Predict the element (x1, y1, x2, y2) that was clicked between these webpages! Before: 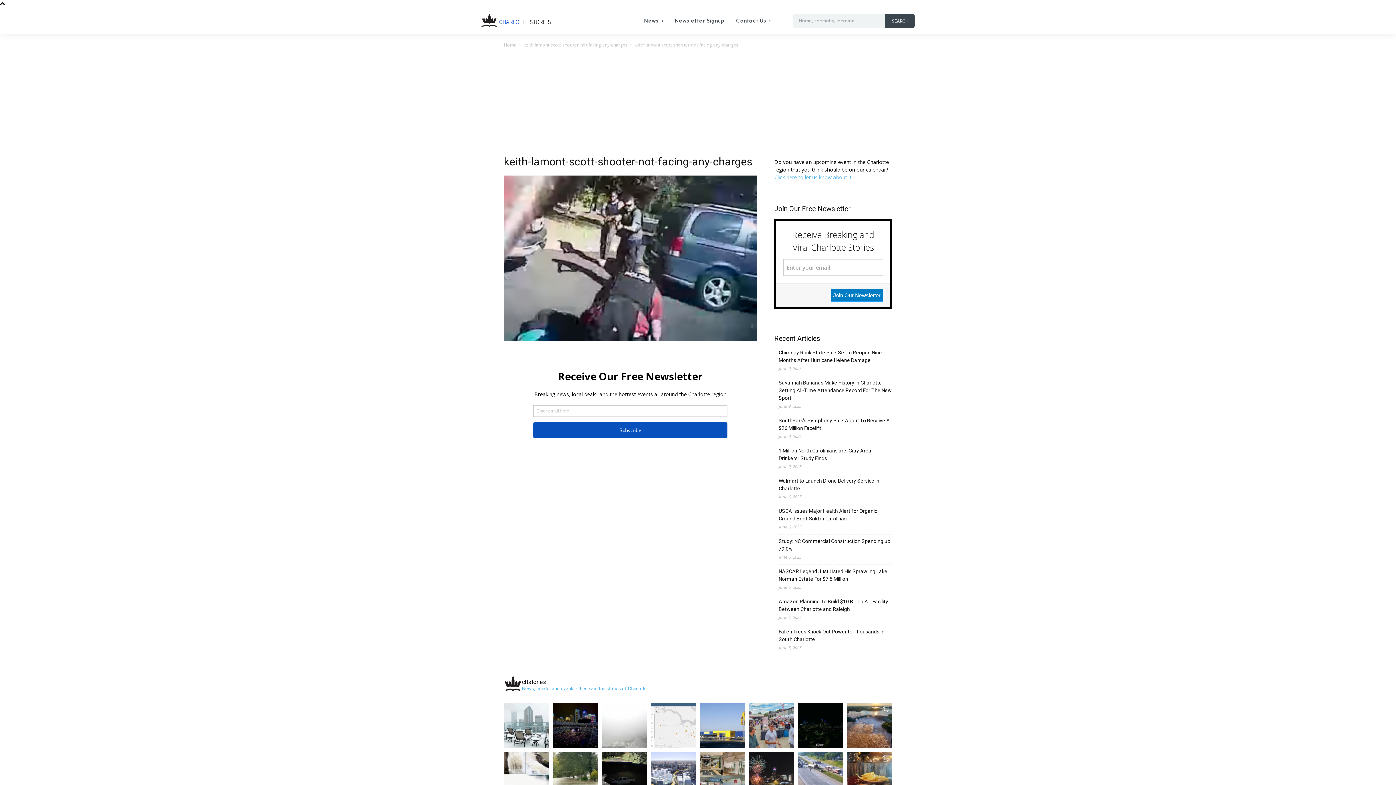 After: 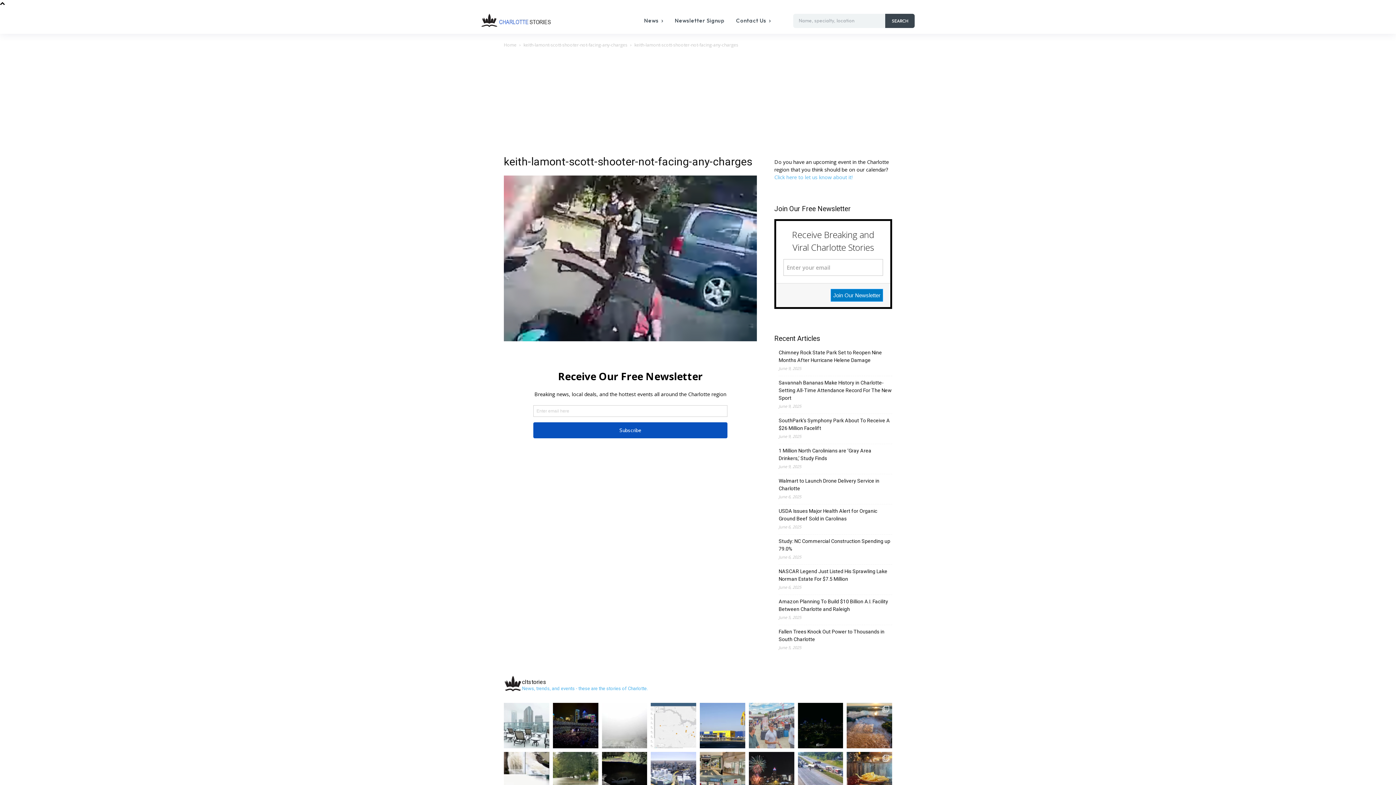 Action: label: Charlotte’s Beloved Wine & Hops Fest Is Returnin bbox: (749, 703, 794, 748)